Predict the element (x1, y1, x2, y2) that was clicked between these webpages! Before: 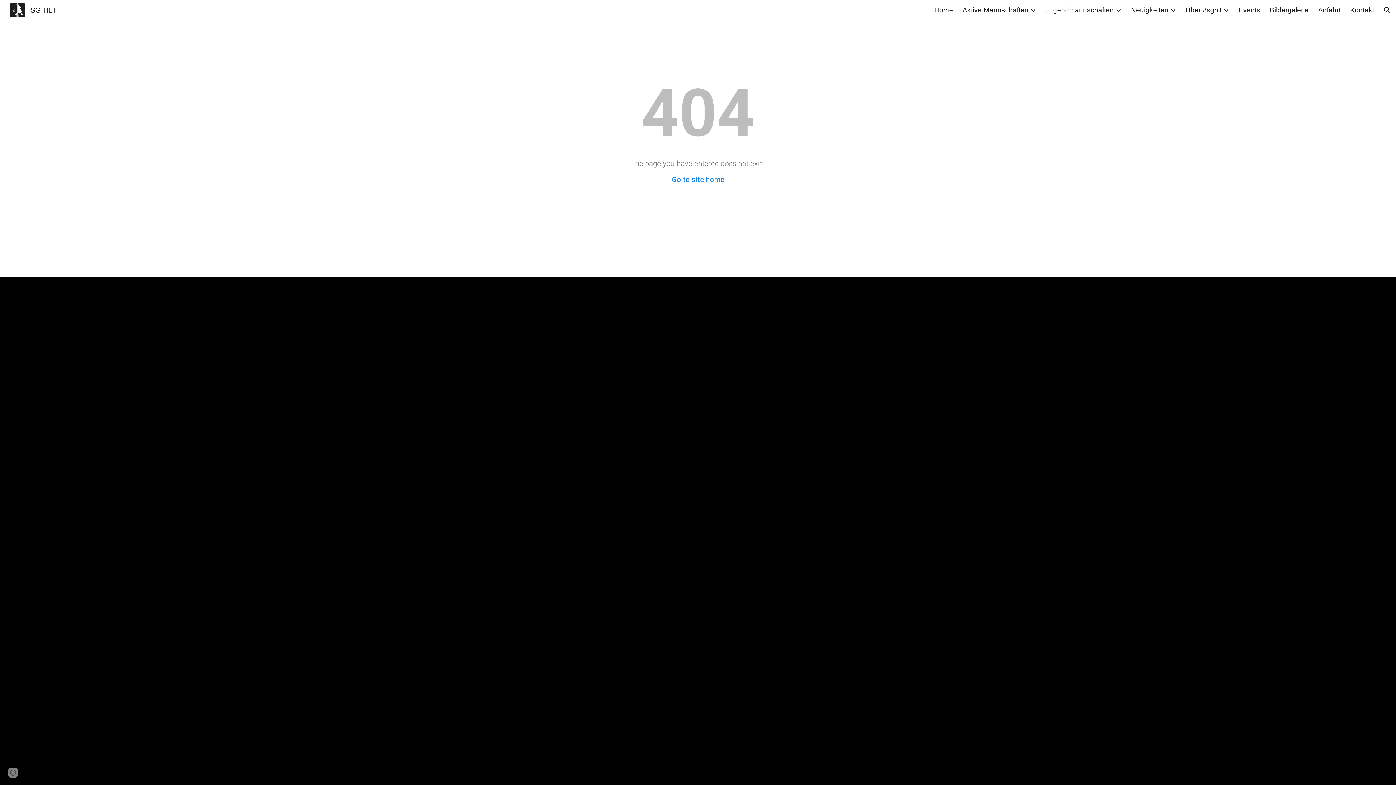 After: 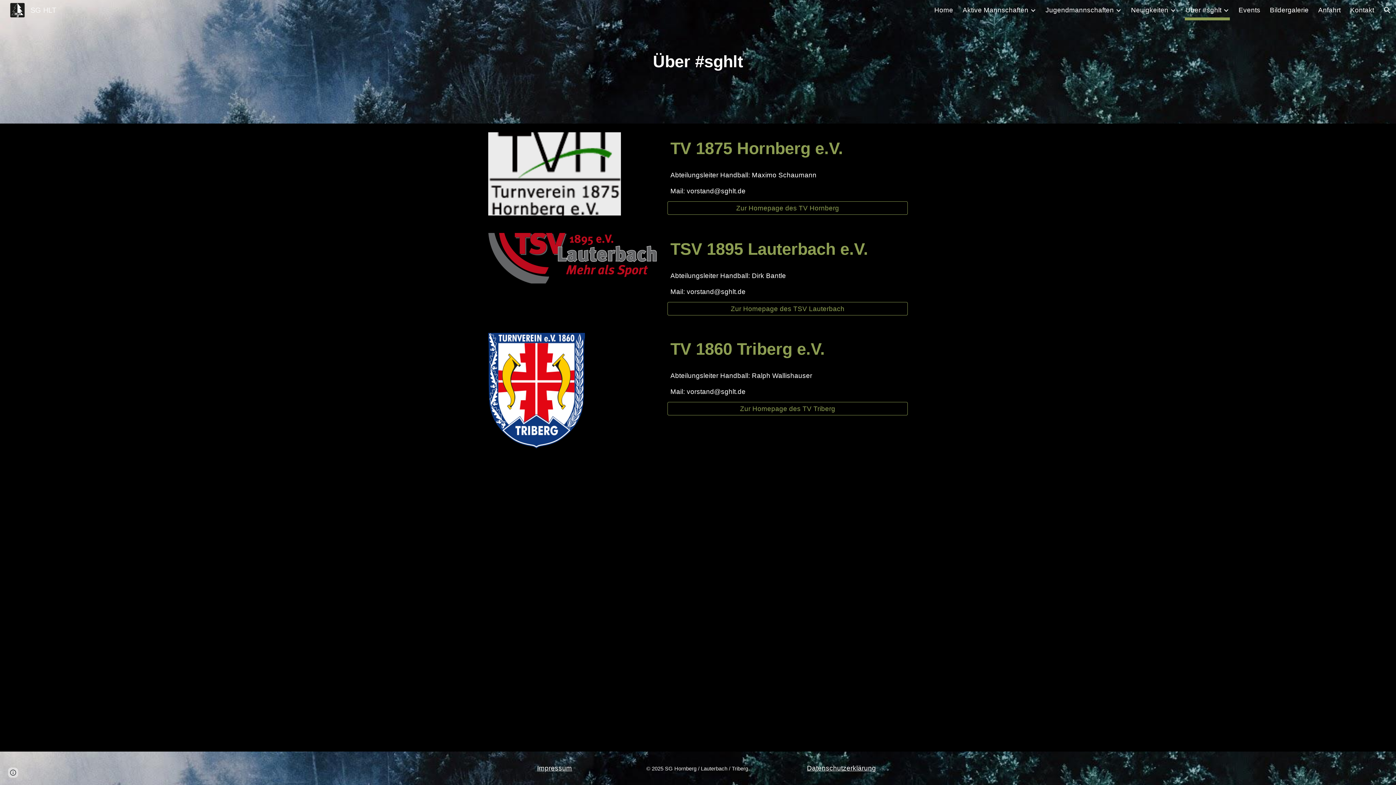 Action: bbox: (1185, 5, 1221, 15) label: Über #sghlt